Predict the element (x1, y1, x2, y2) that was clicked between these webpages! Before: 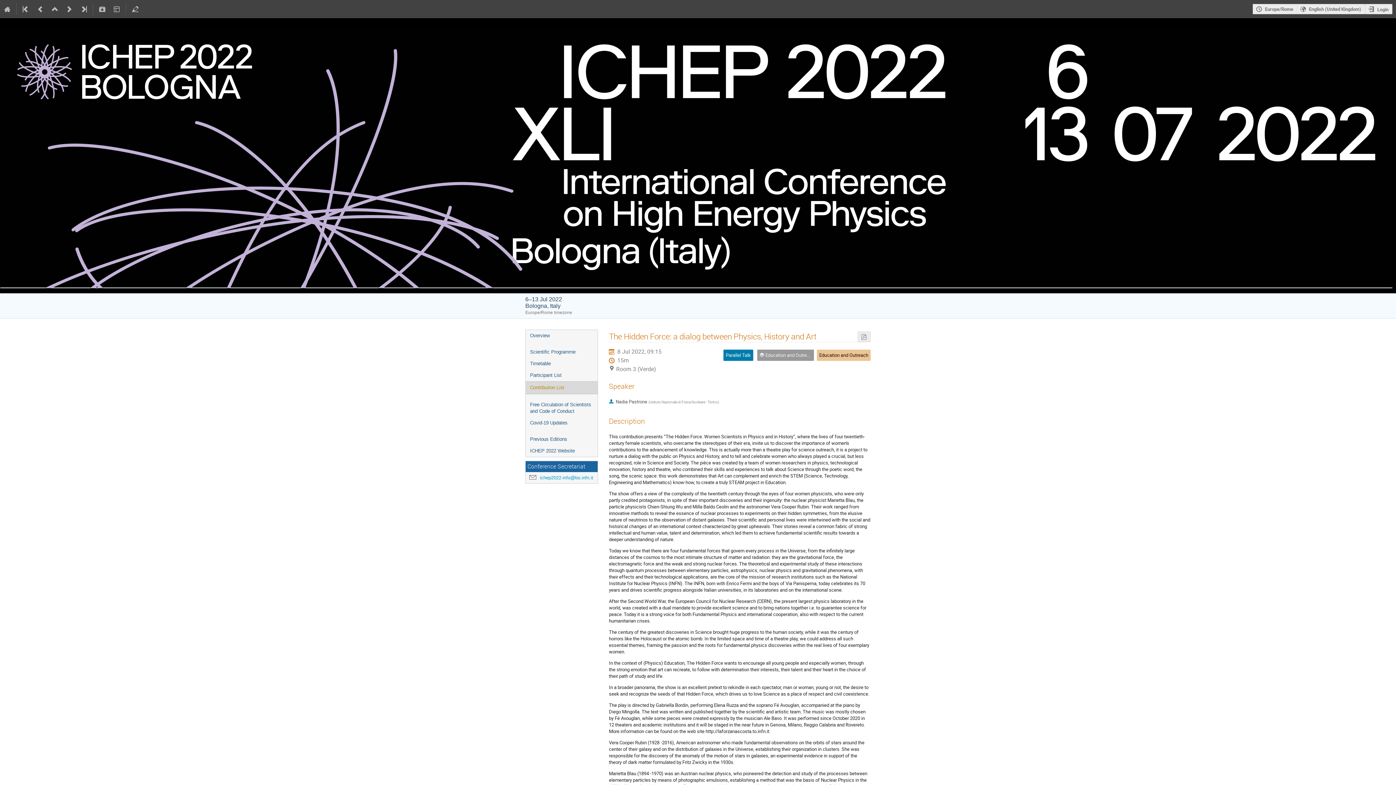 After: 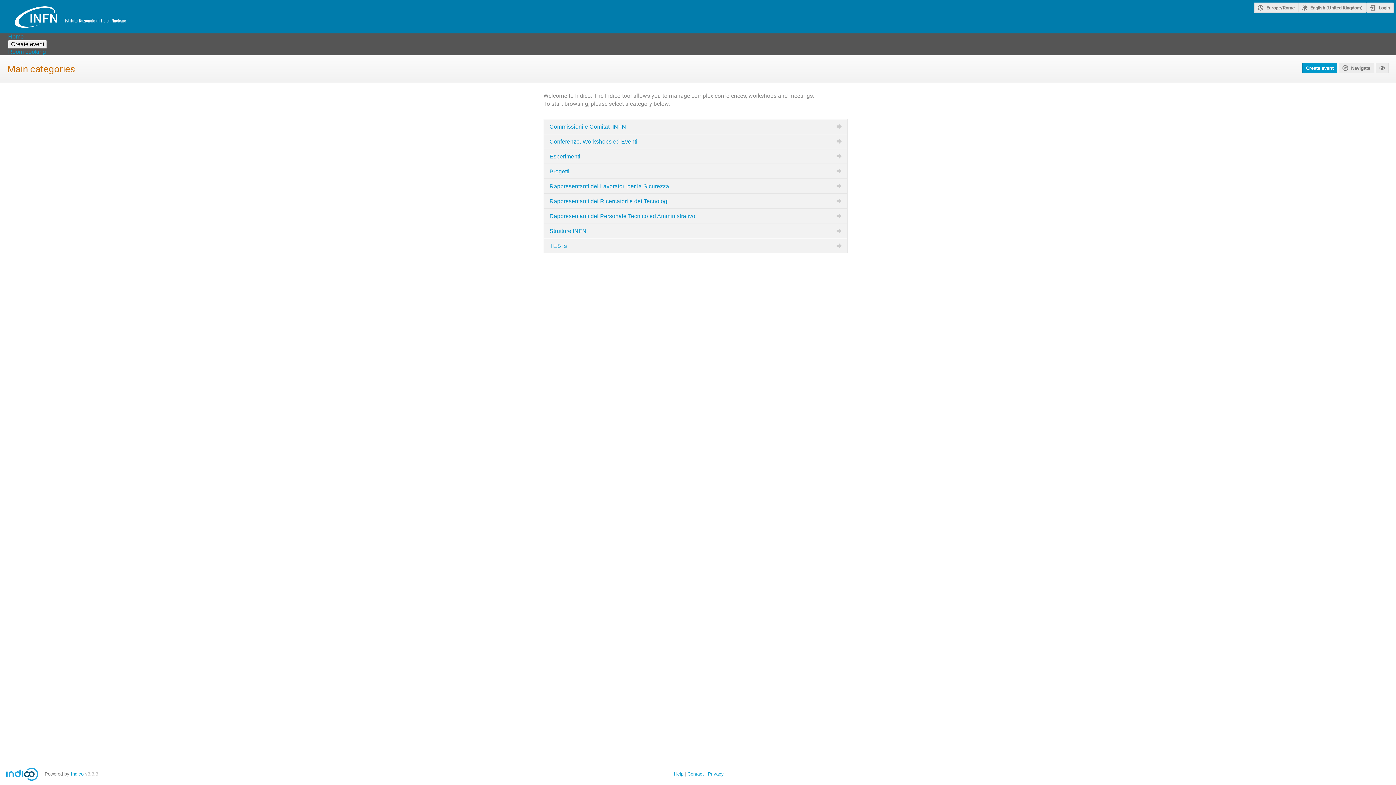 Action: bbox: (0, 0, 14, 18)